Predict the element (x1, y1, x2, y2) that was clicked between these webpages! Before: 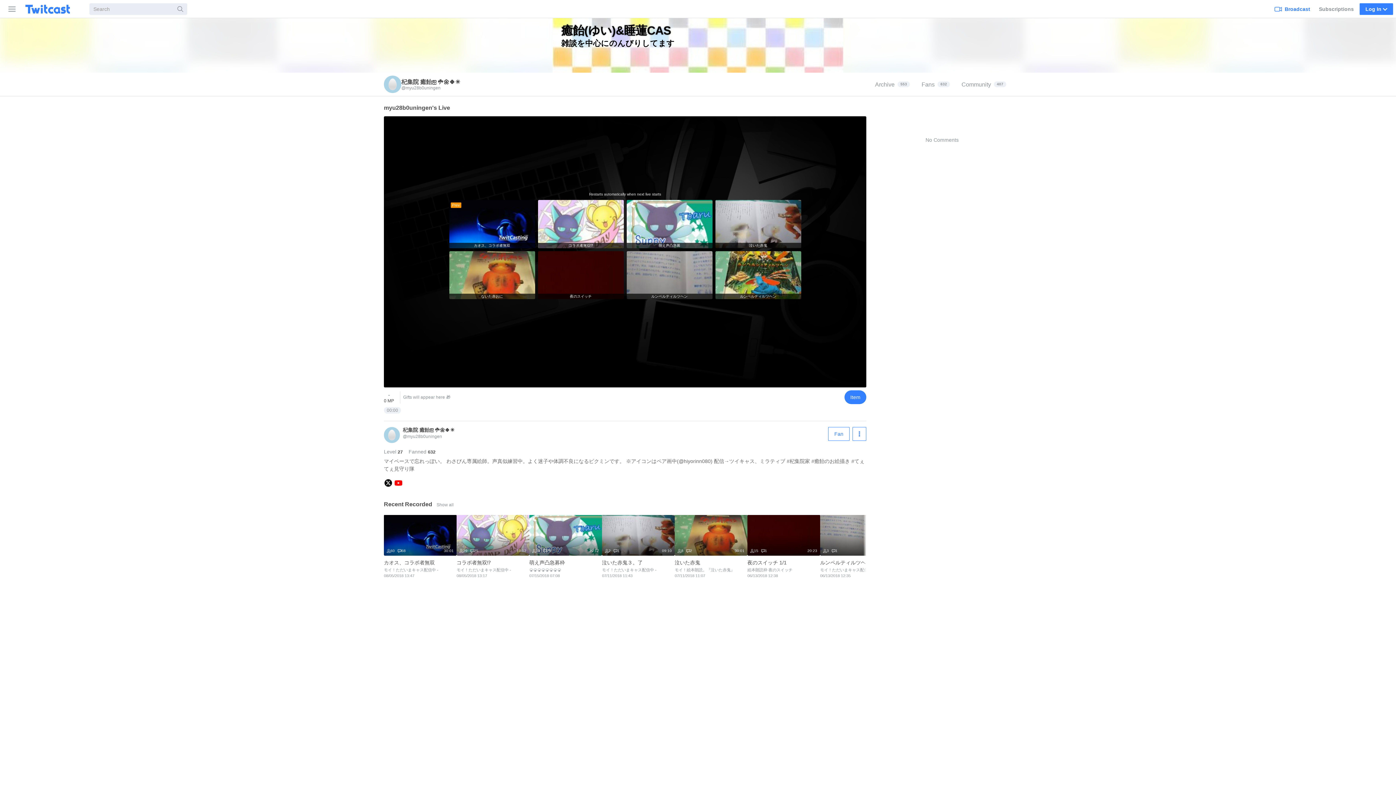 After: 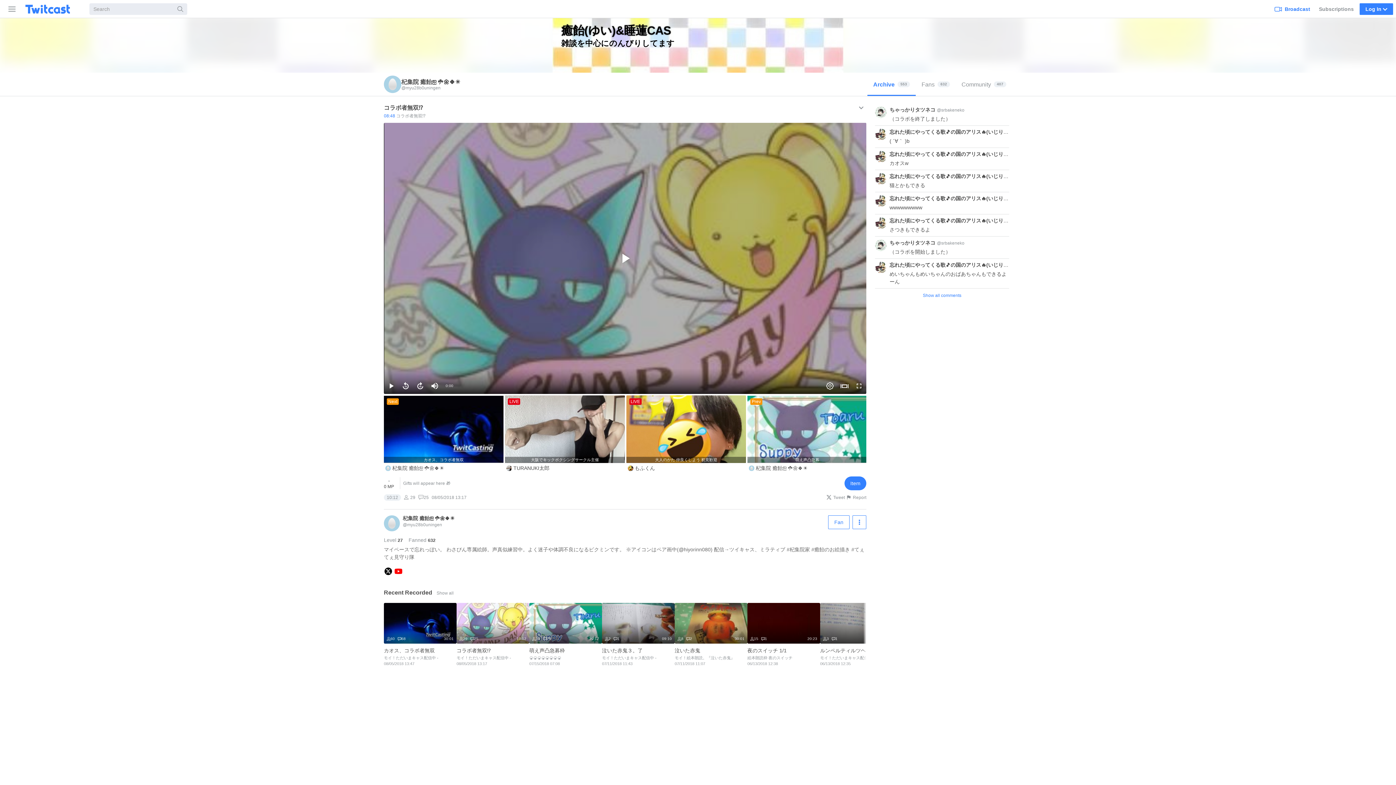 Action: bbox: (538, 200, 623, 248) label: コラボ者無双⁉️